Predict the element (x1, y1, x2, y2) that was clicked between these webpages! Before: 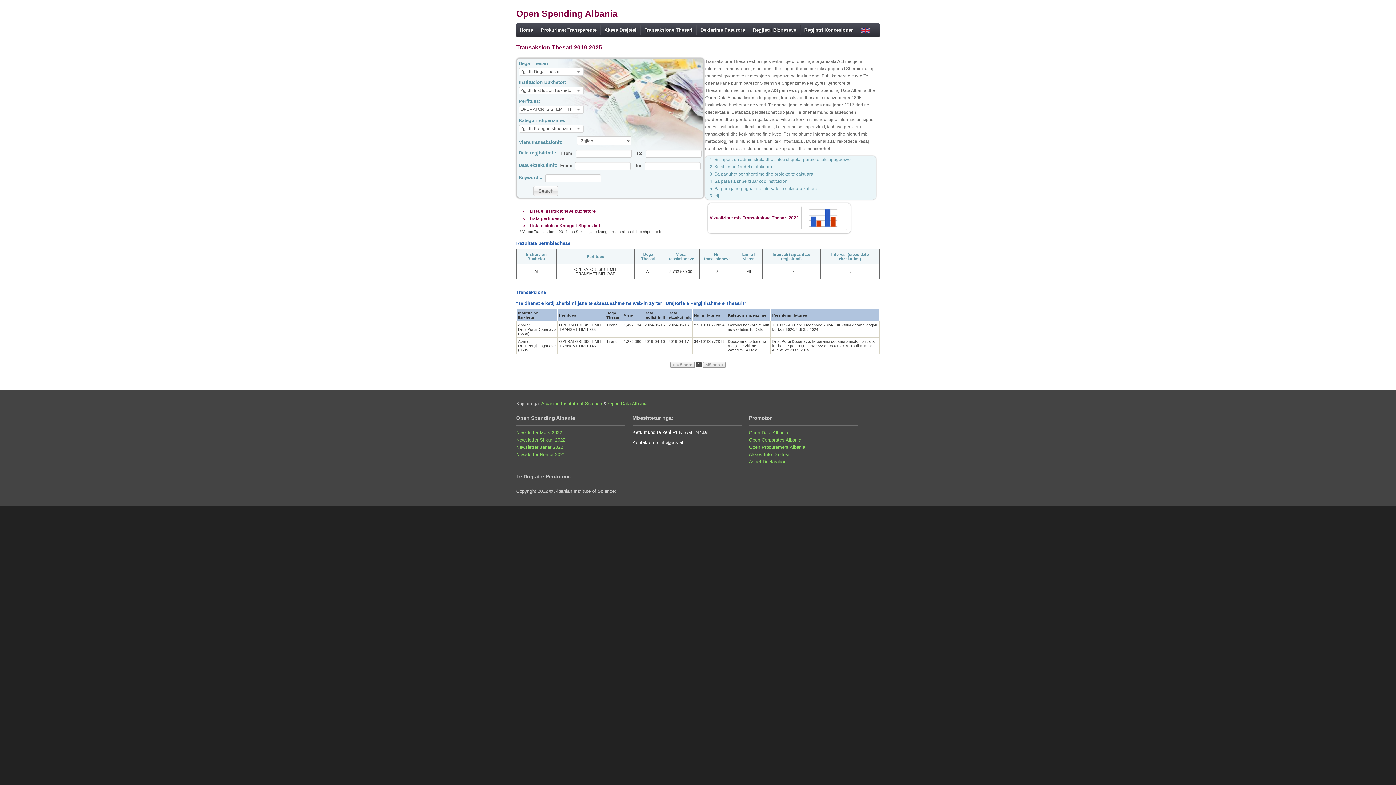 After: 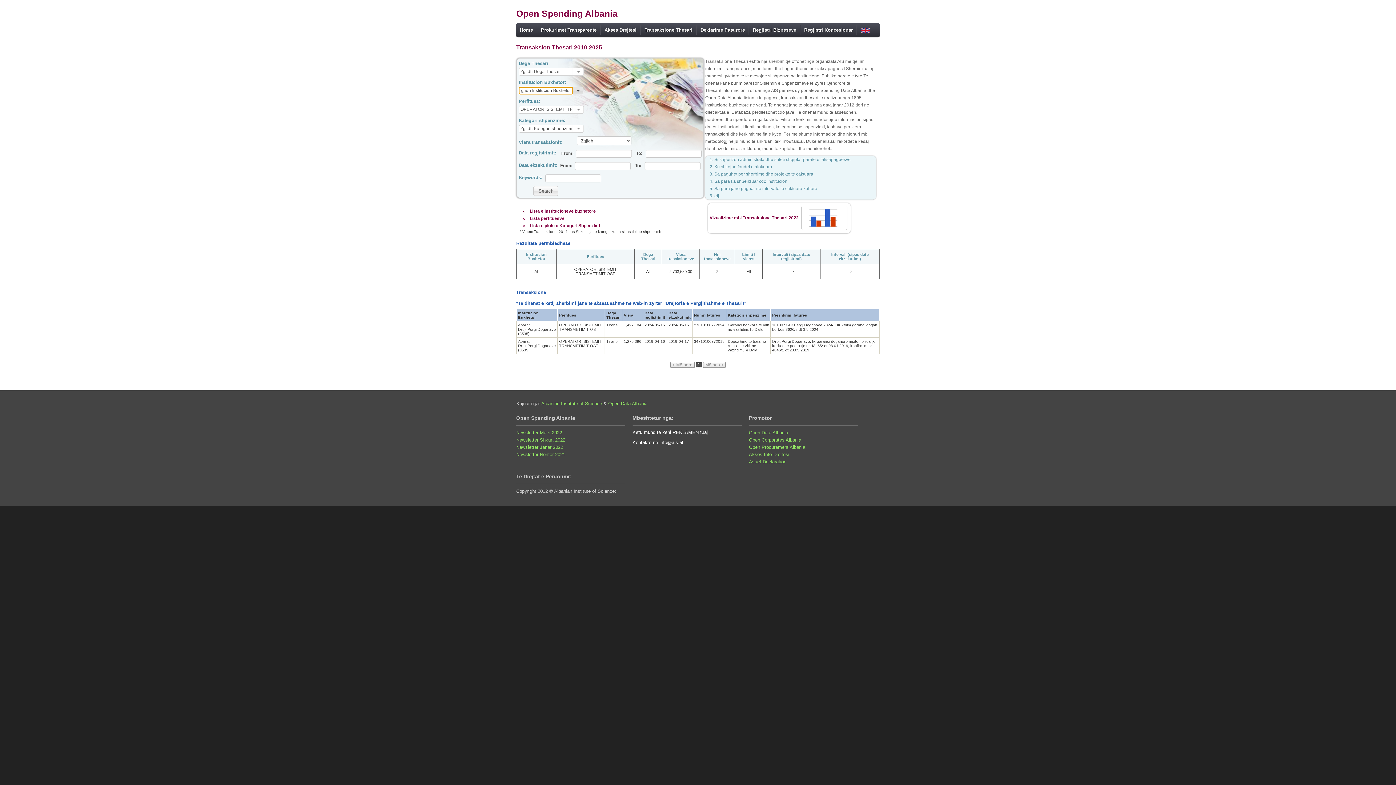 Action: bbox: (572, 86, 584, 94)